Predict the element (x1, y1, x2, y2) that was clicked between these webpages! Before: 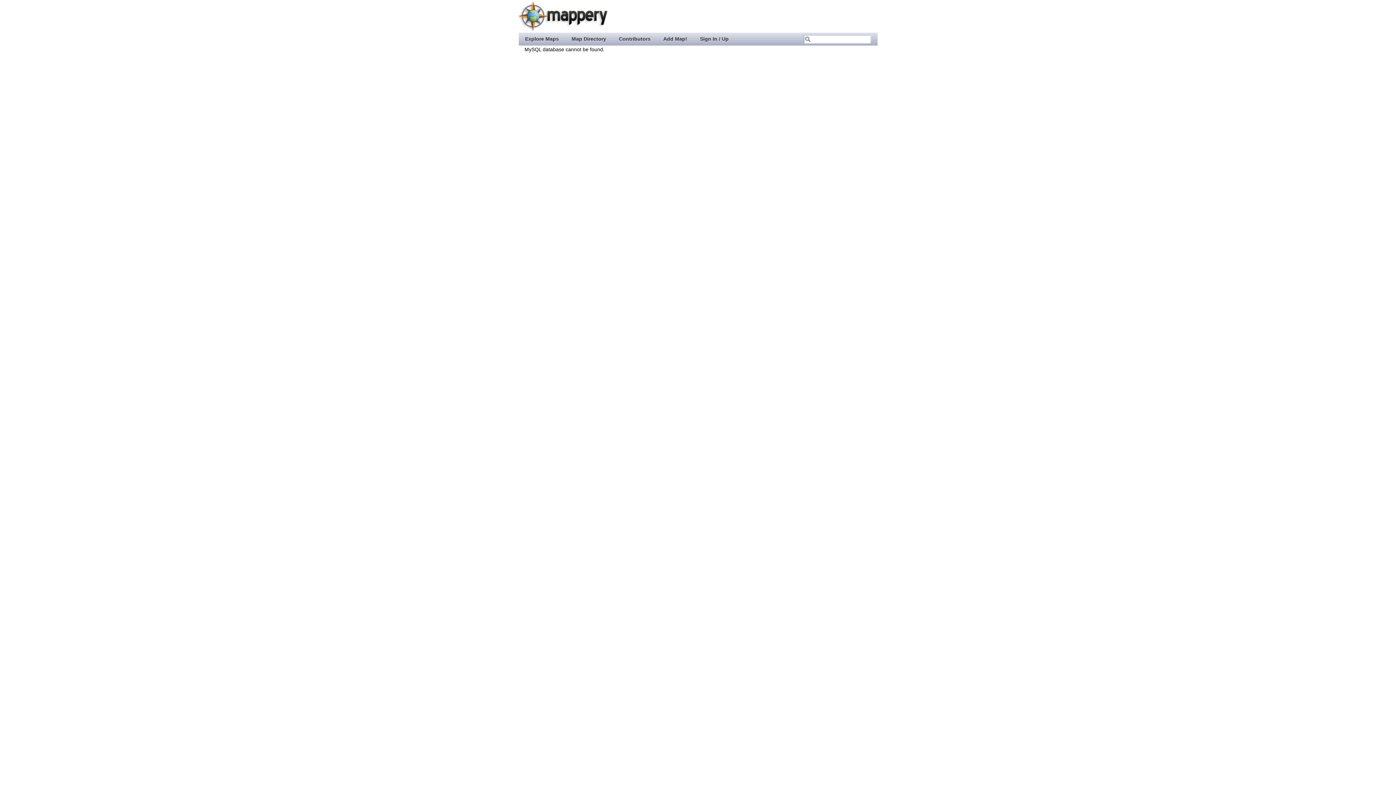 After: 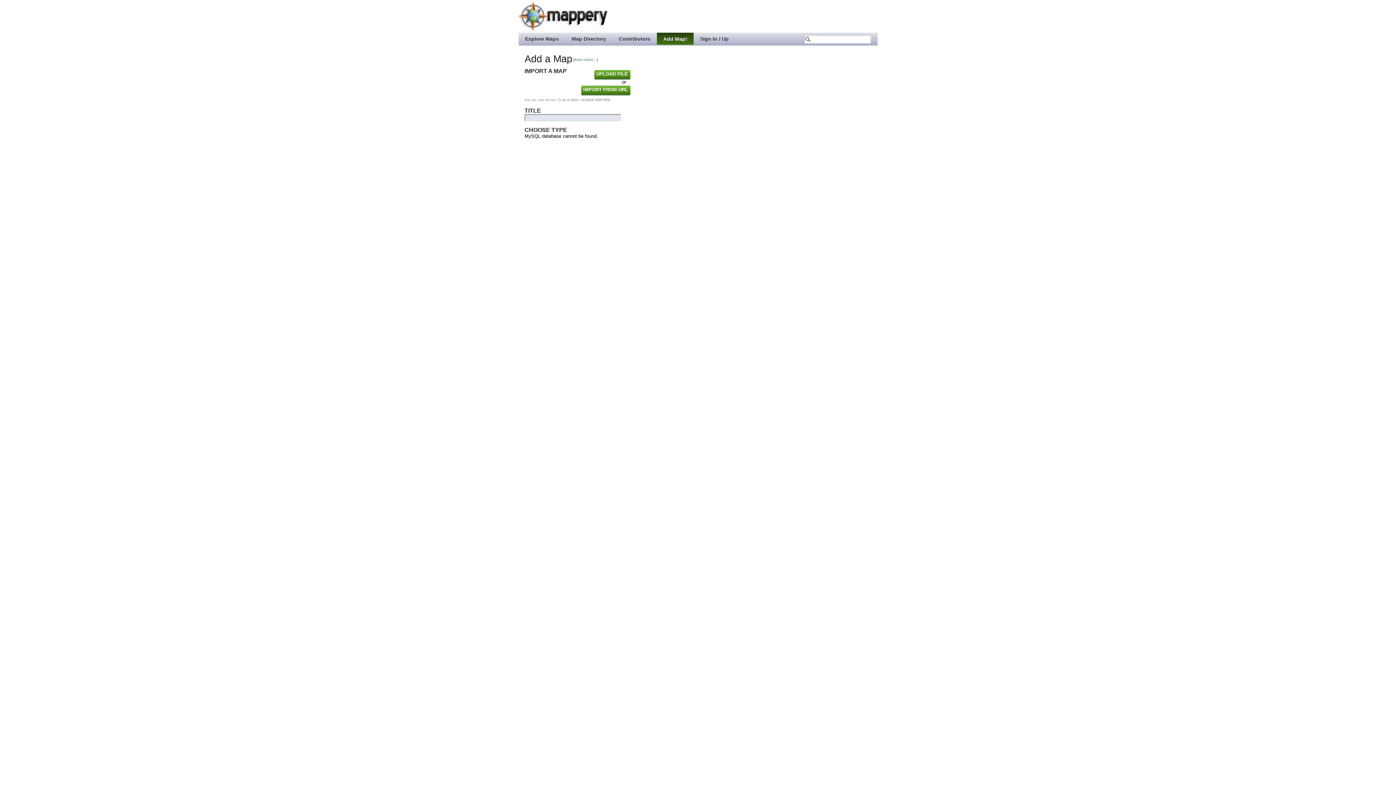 Action: bbox: (656, 32, 693, 44) label: Add Map!